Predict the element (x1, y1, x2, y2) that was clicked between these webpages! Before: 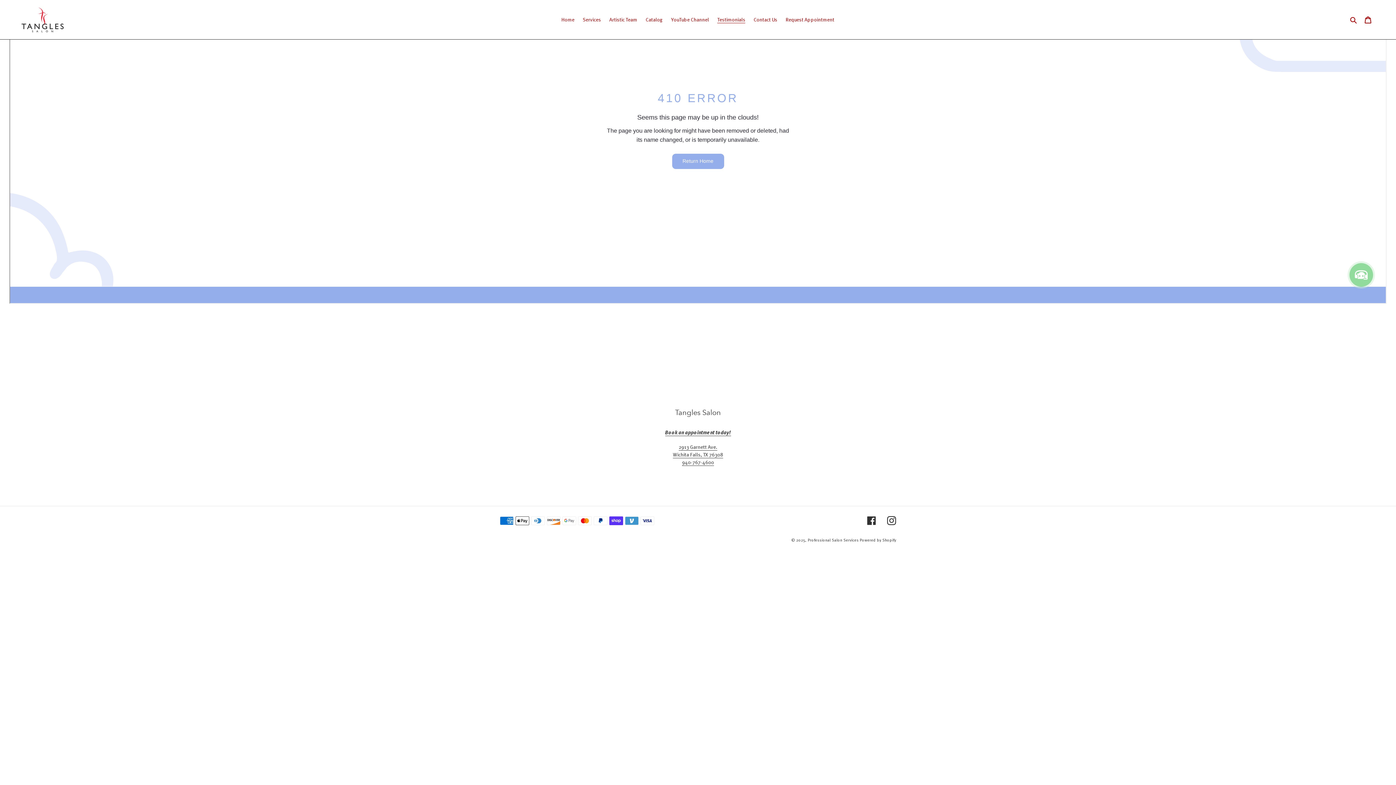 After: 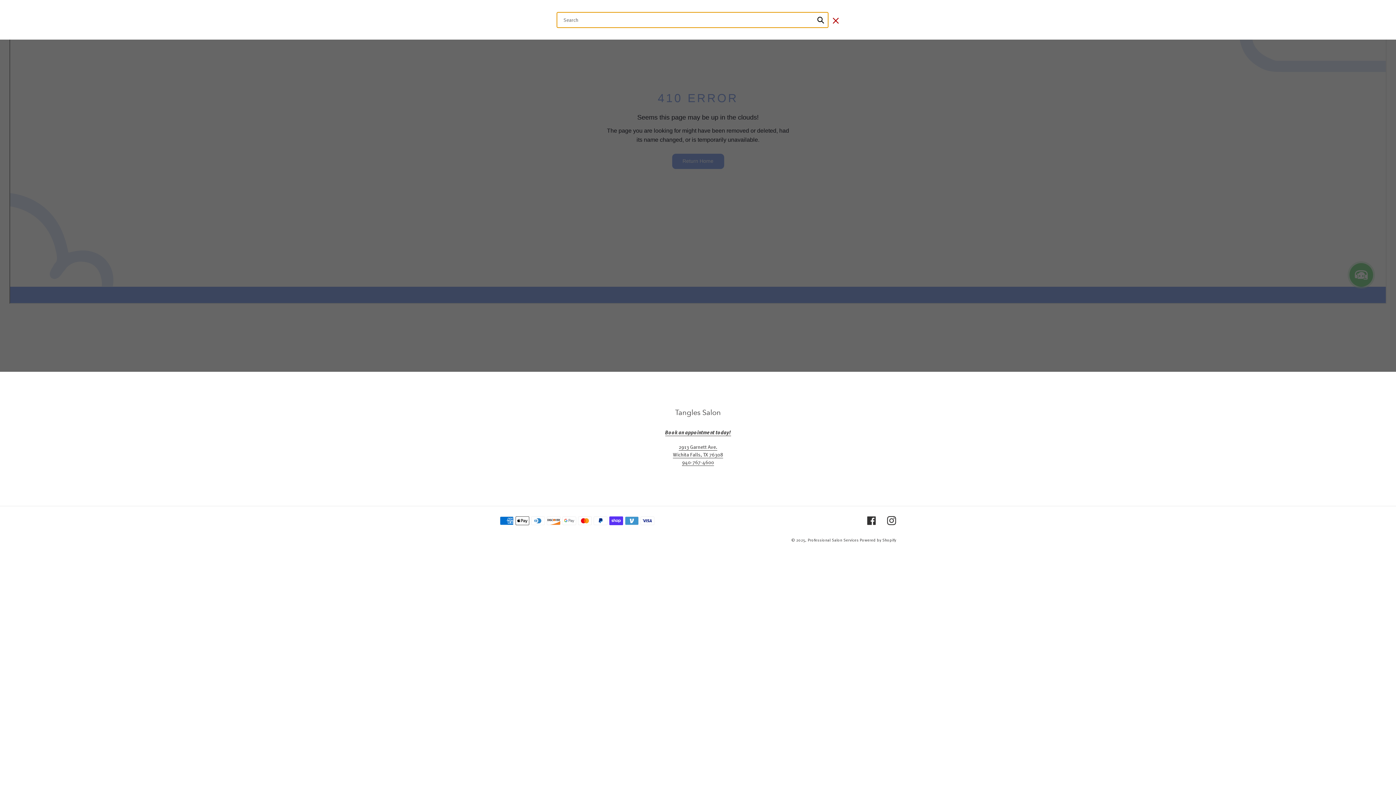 Action: label: Search bbox: (1348, 14, 1360, 23)